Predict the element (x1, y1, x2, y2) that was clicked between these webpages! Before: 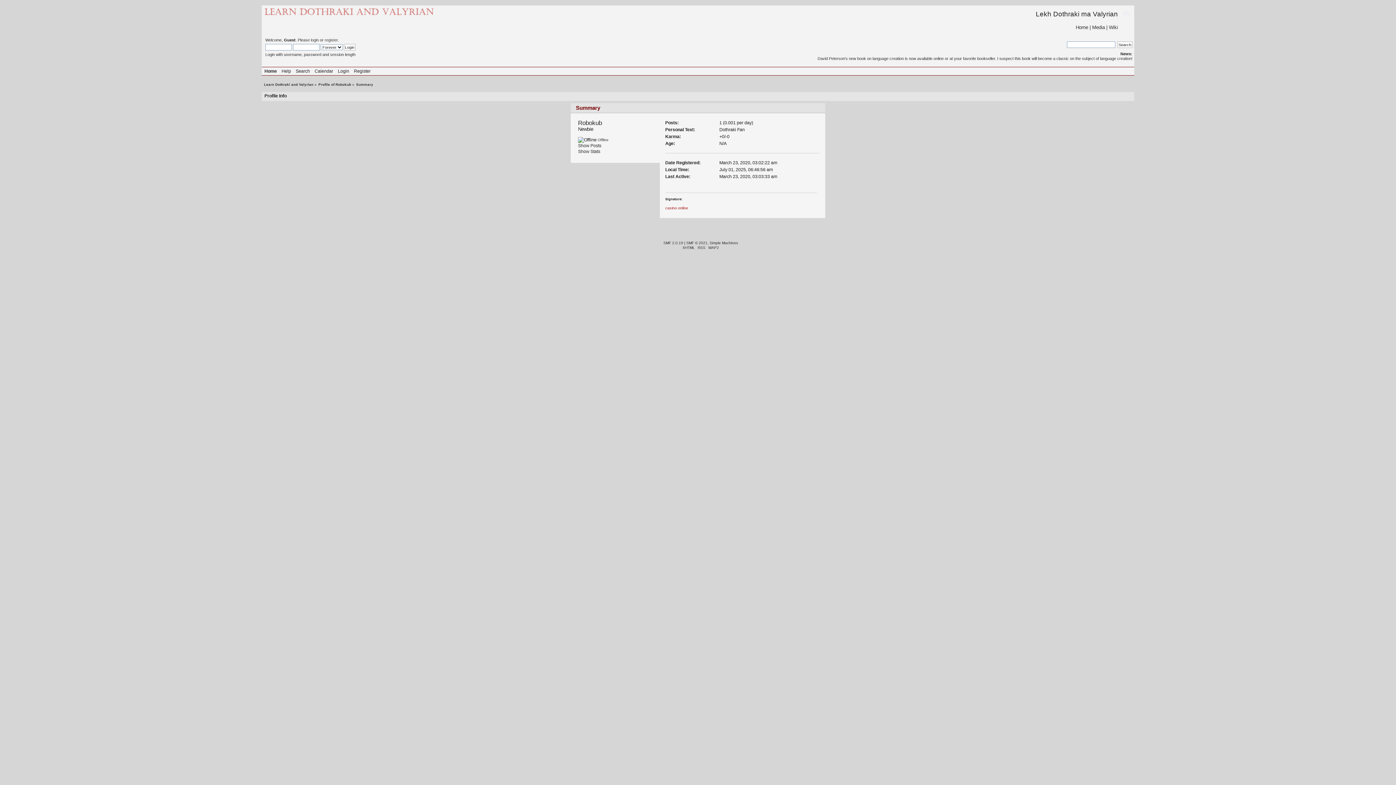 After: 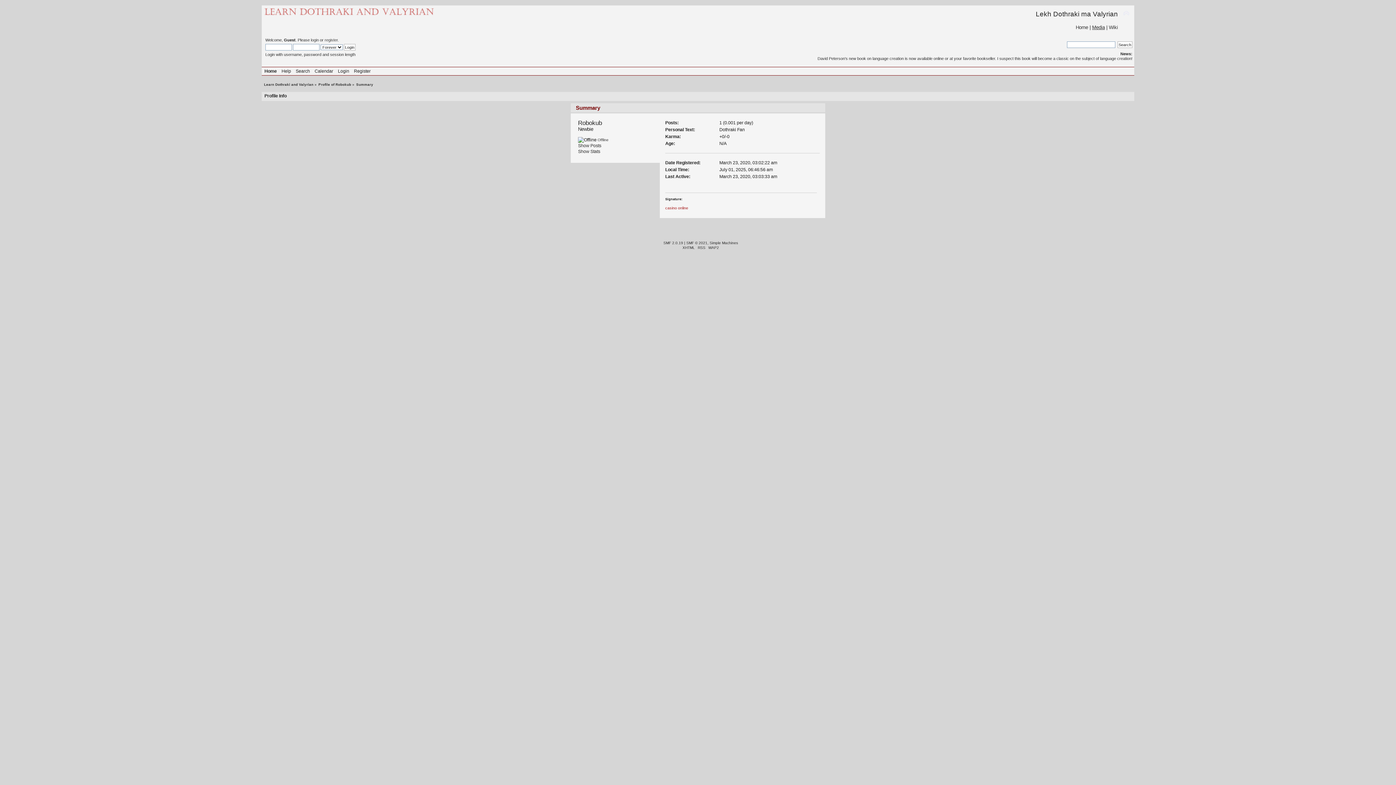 Action: label: Media bbox: (1092, 24, 1105, 30)